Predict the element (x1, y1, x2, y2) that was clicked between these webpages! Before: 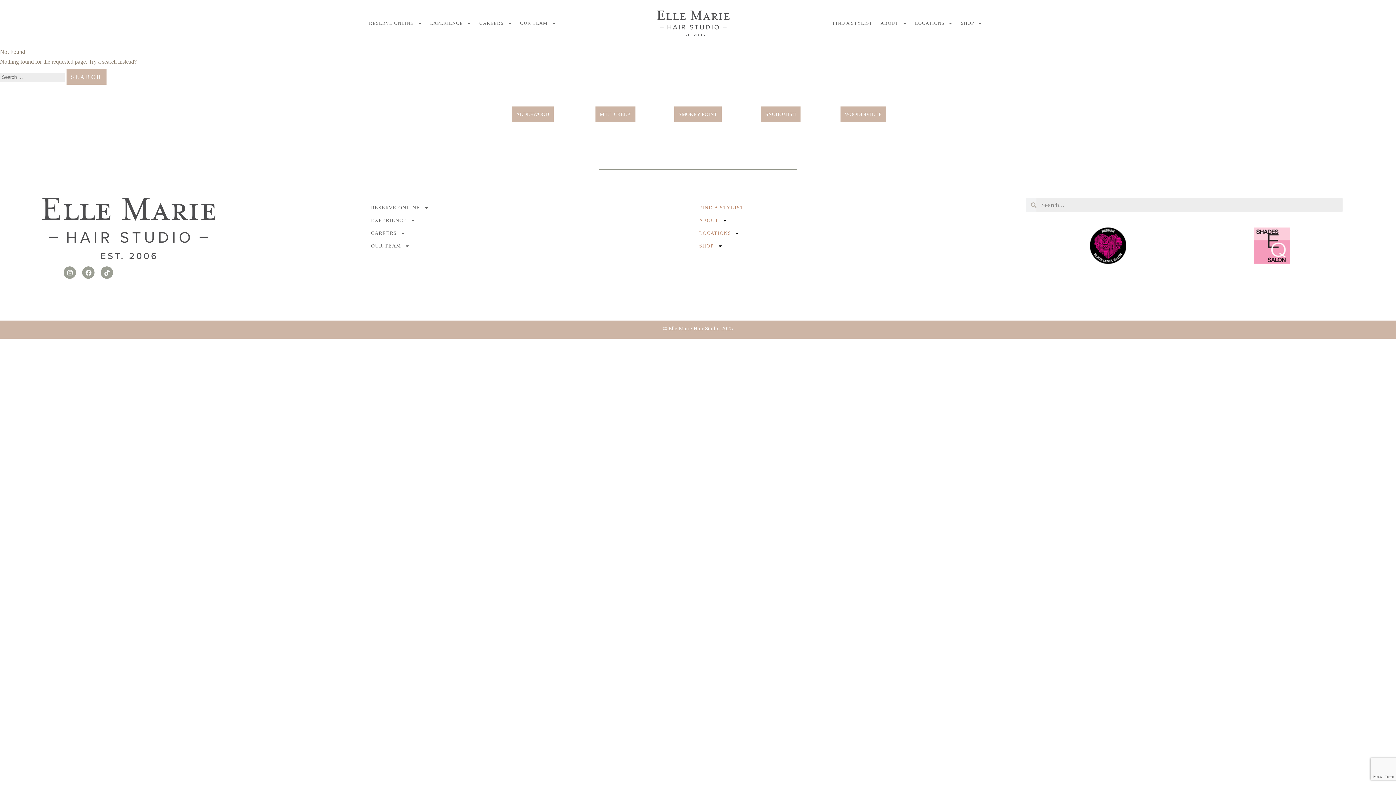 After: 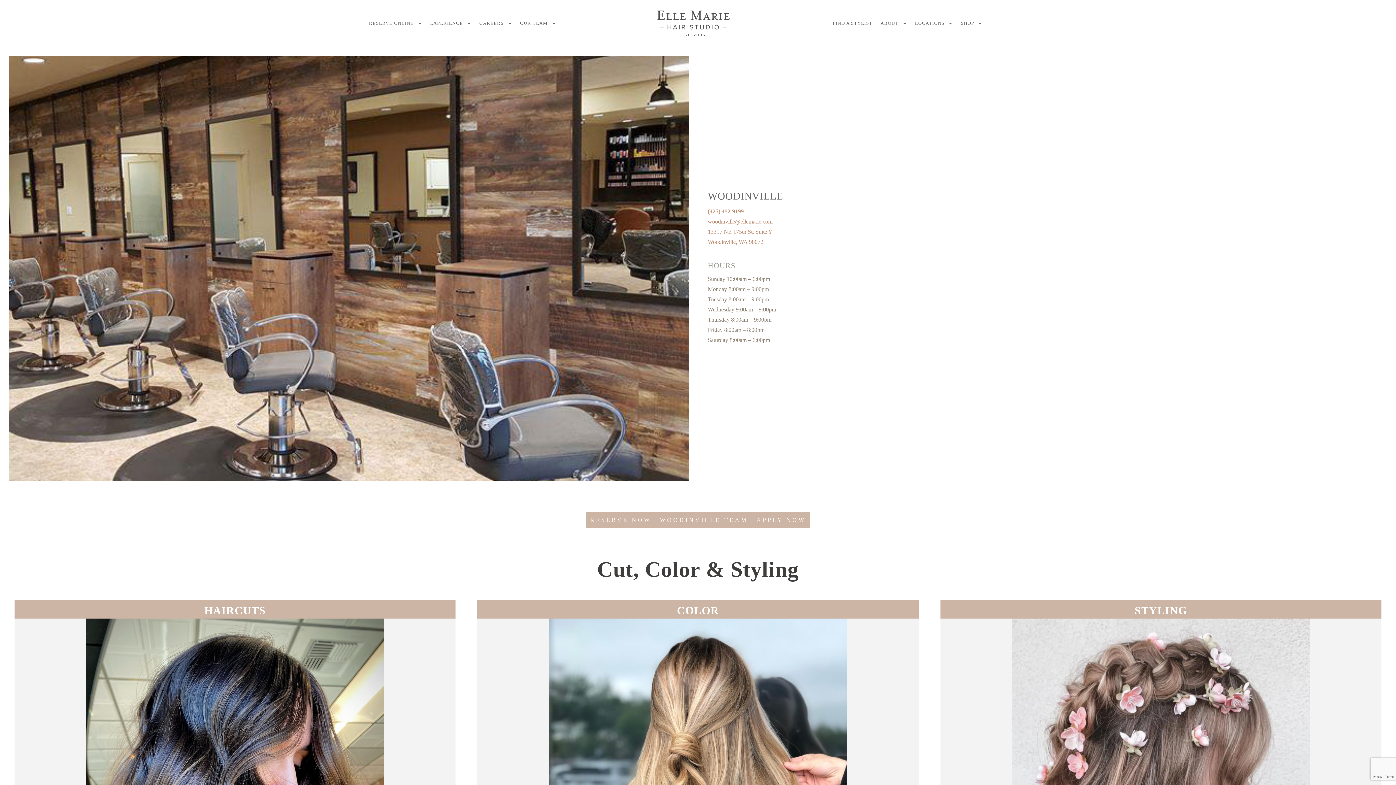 Action: label: WOODINVILLE bbox: (840, 106, 886, 122)